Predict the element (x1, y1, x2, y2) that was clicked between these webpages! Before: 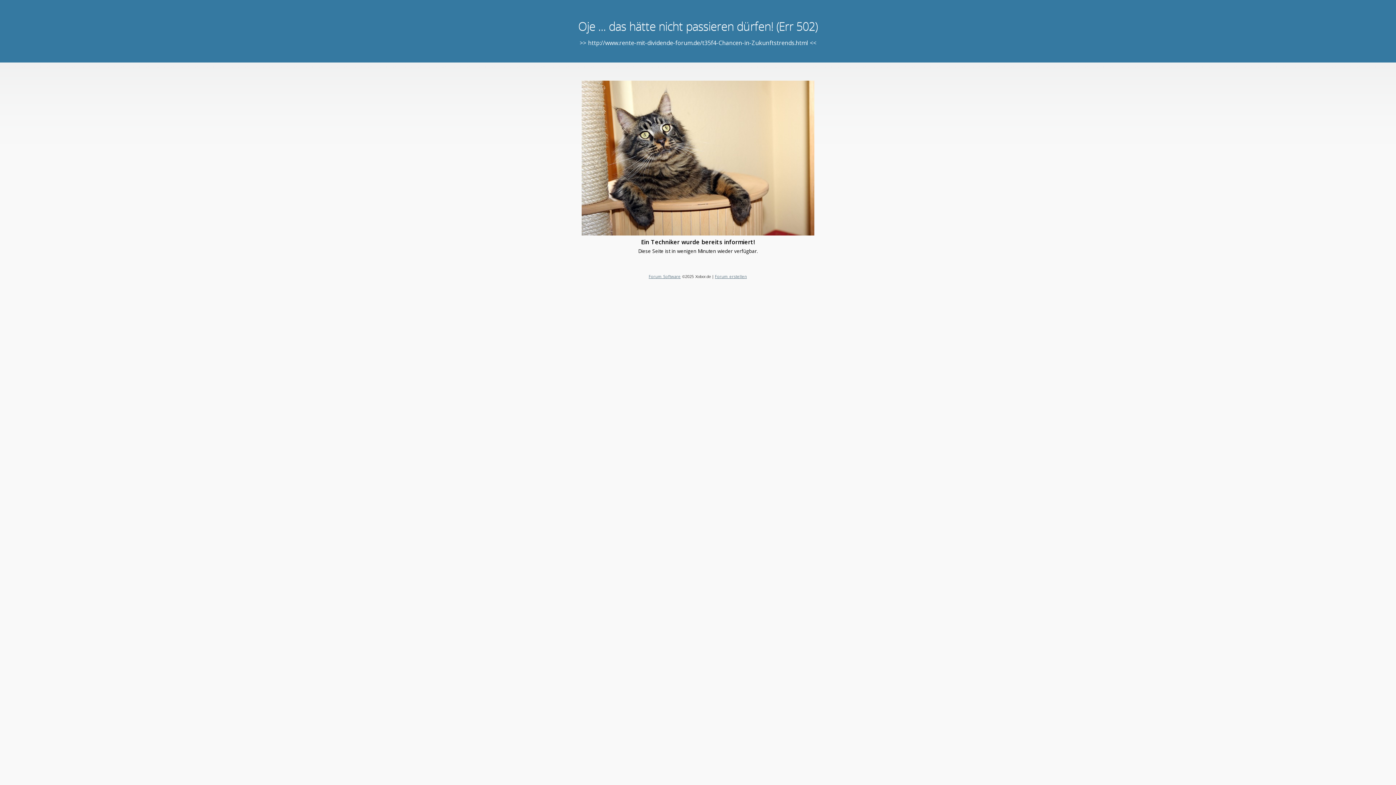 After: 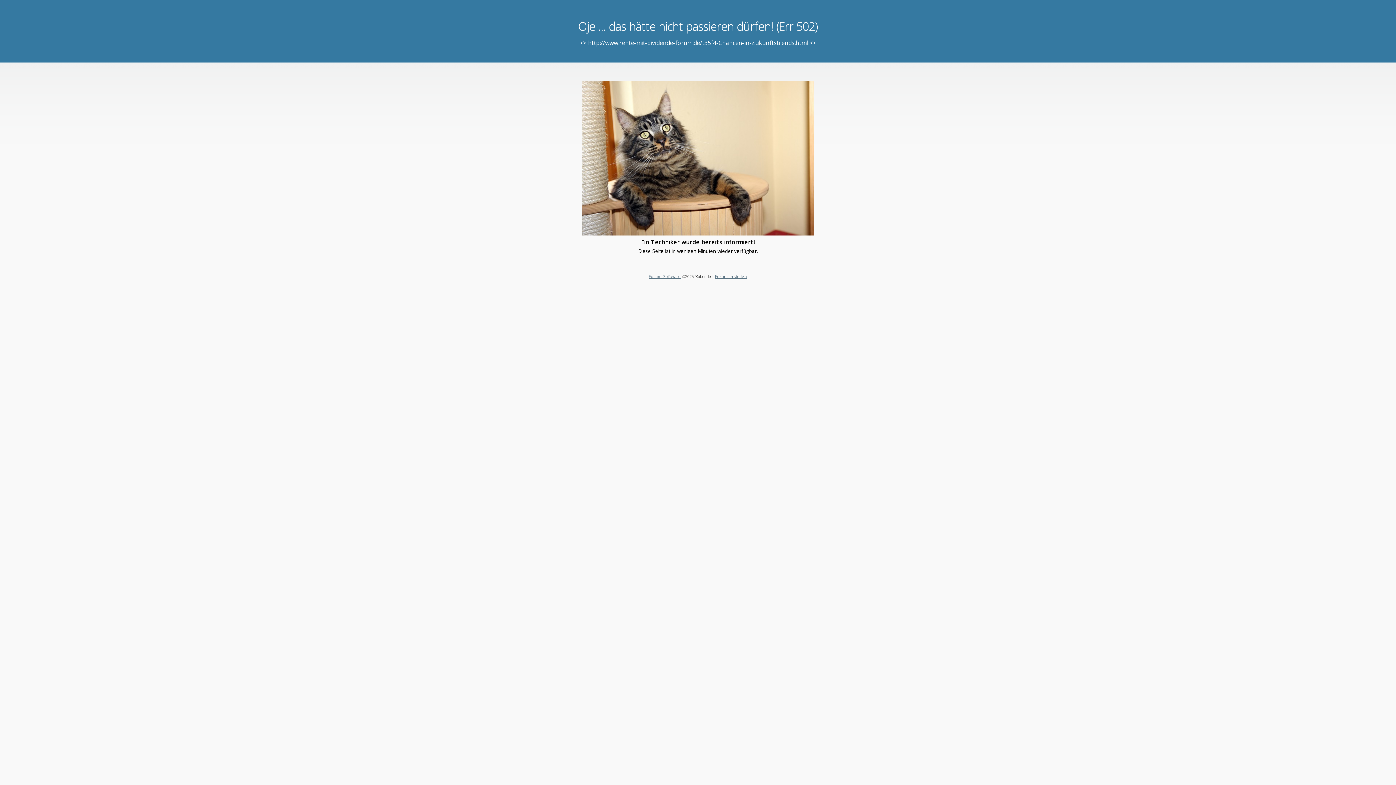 Action: bbox: (715, 273, 747, 279) label: Forum erstellen